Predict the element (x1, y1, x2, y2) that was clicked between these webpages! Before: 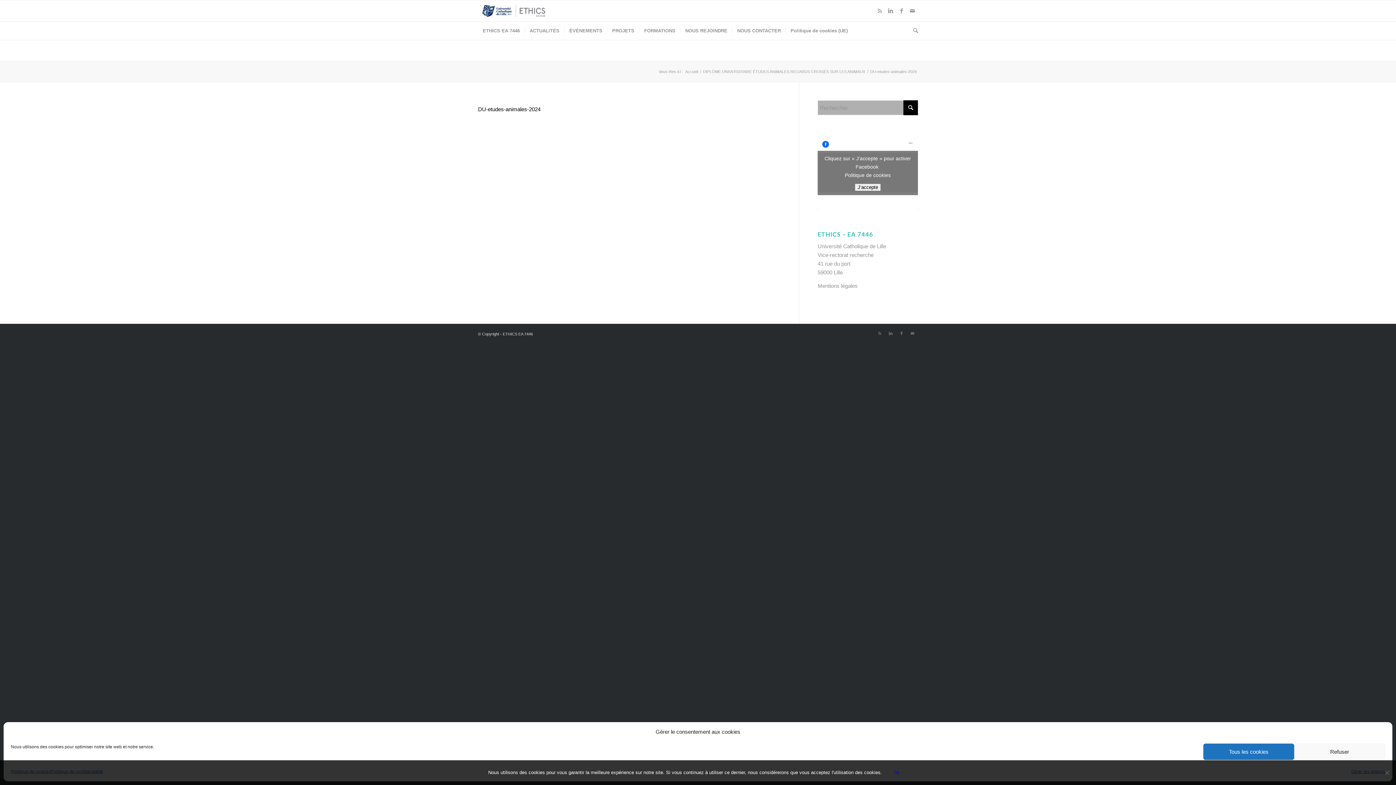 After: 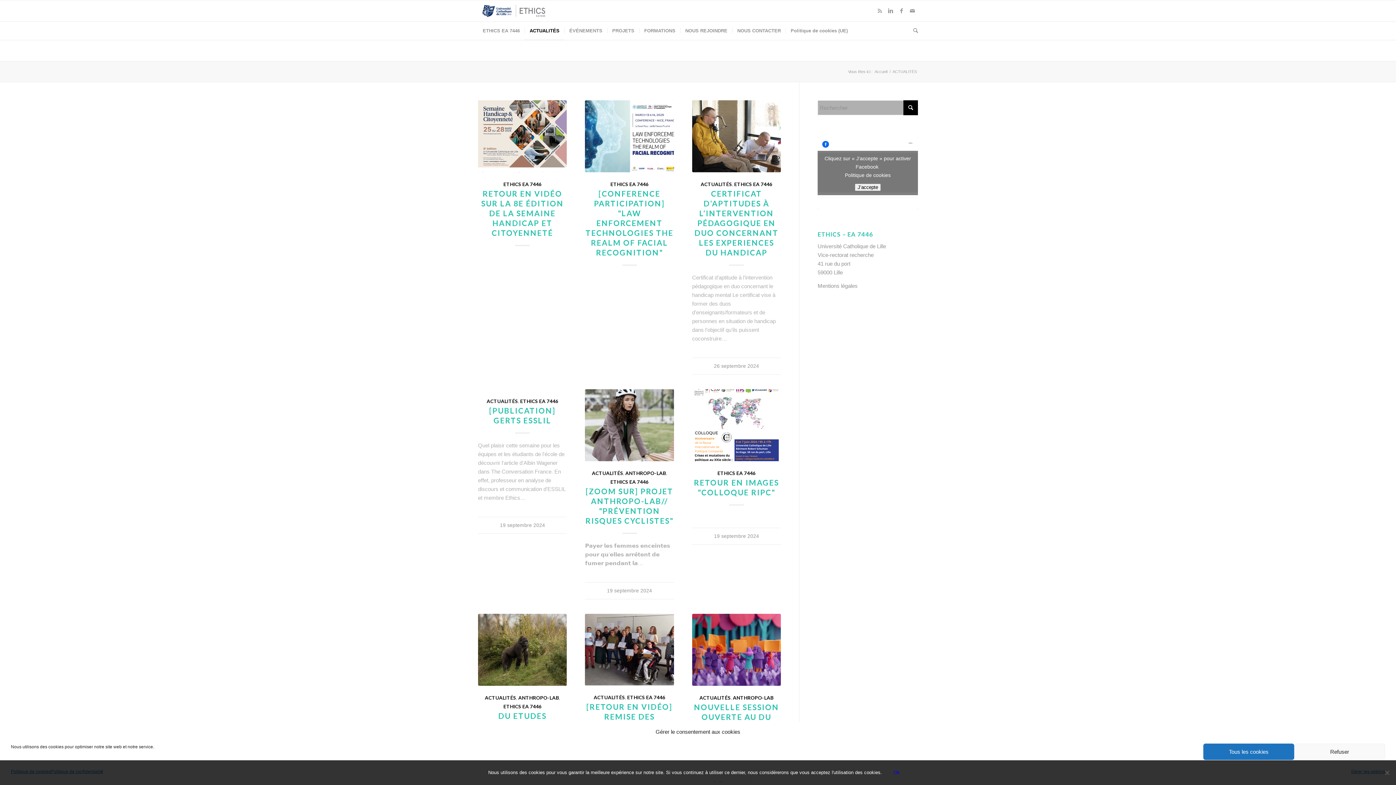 Action: label: ACTUALITÉS bbox: (524, 21, 564, 40)